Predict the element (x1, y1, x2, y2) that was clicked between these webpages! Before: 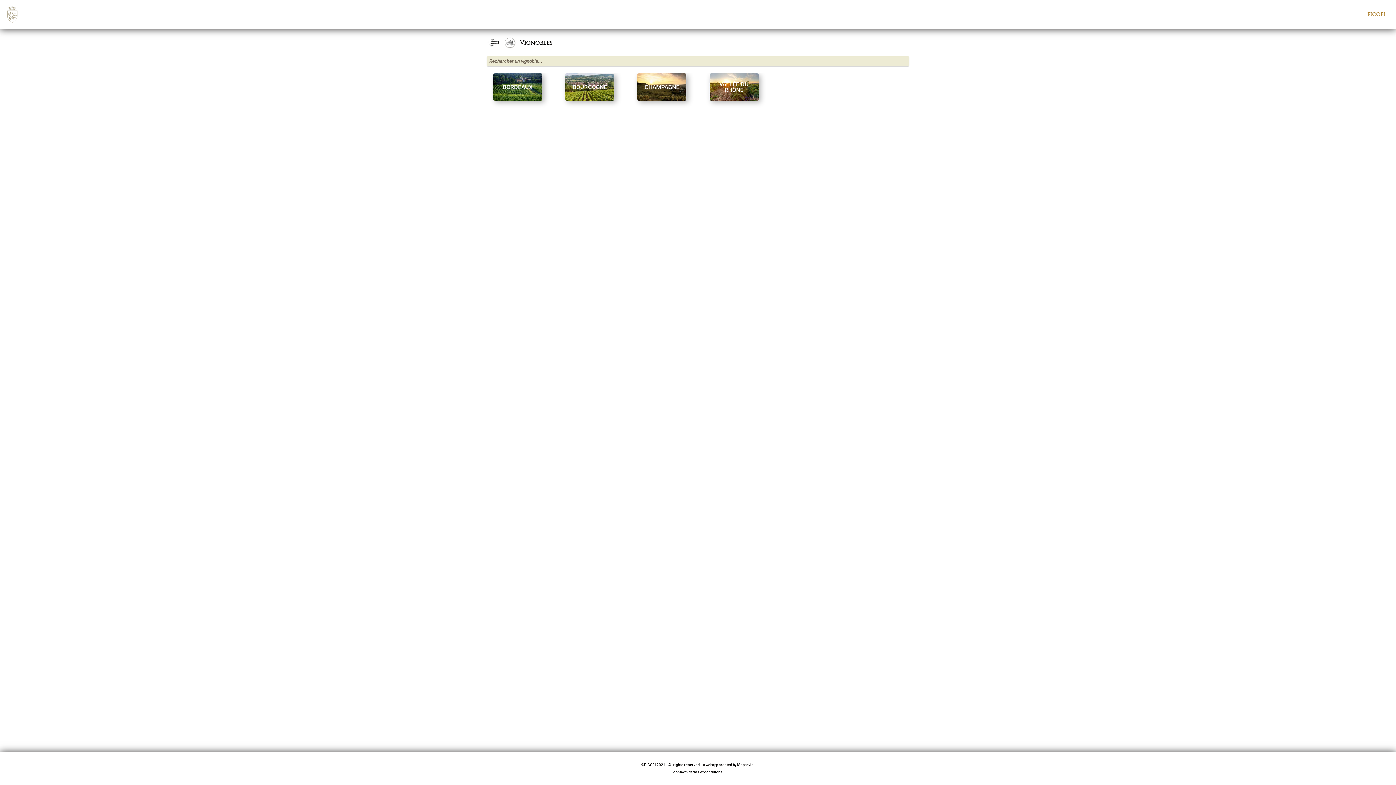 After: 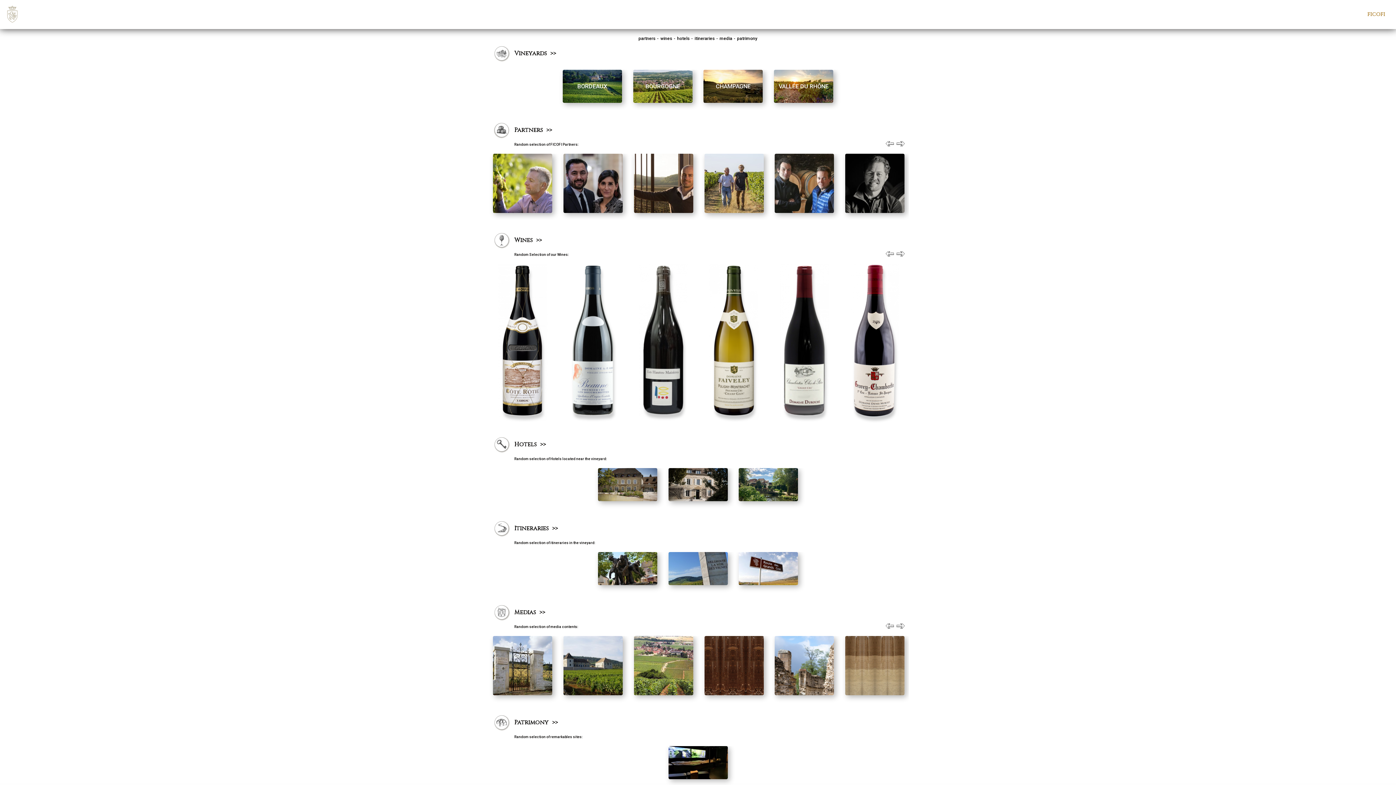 Action: bbox: (487, 36, 500, 49)